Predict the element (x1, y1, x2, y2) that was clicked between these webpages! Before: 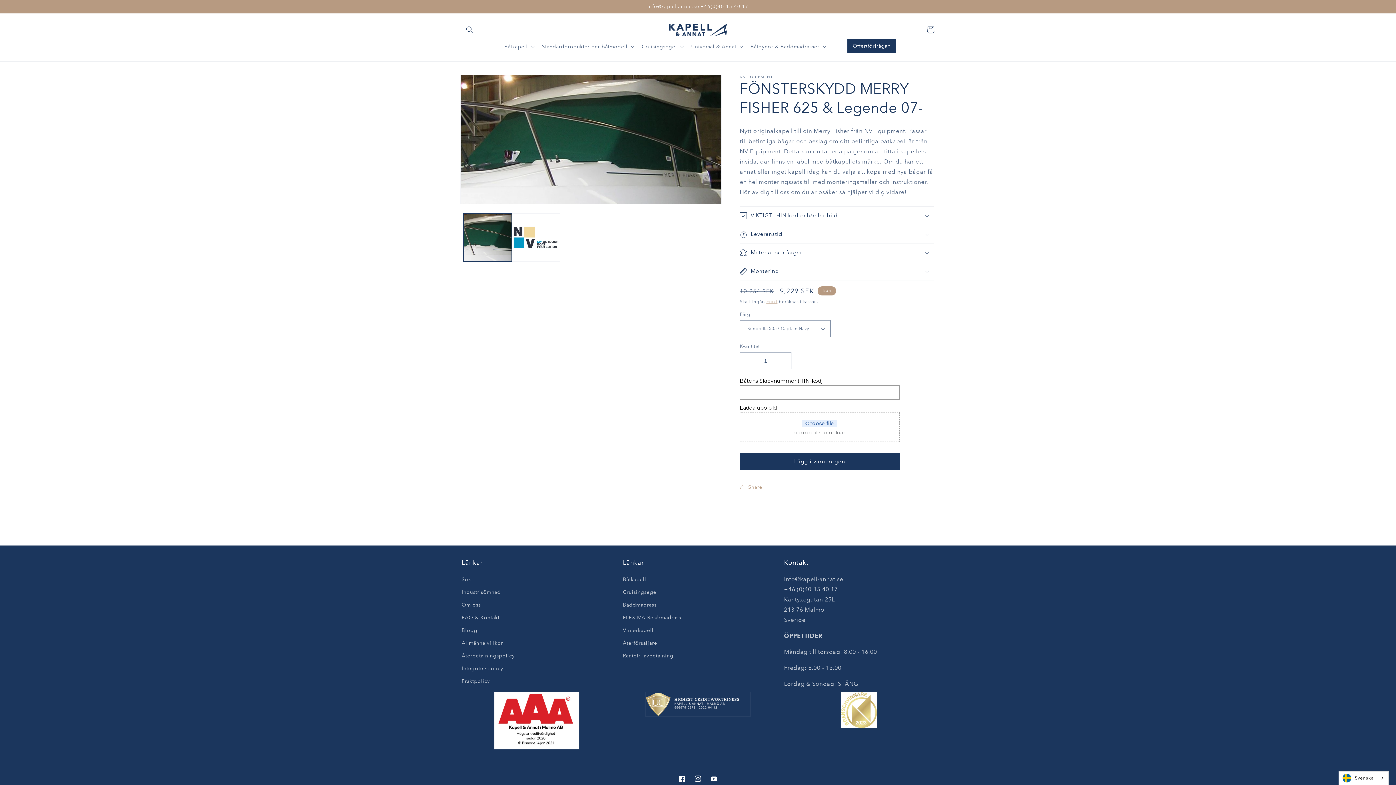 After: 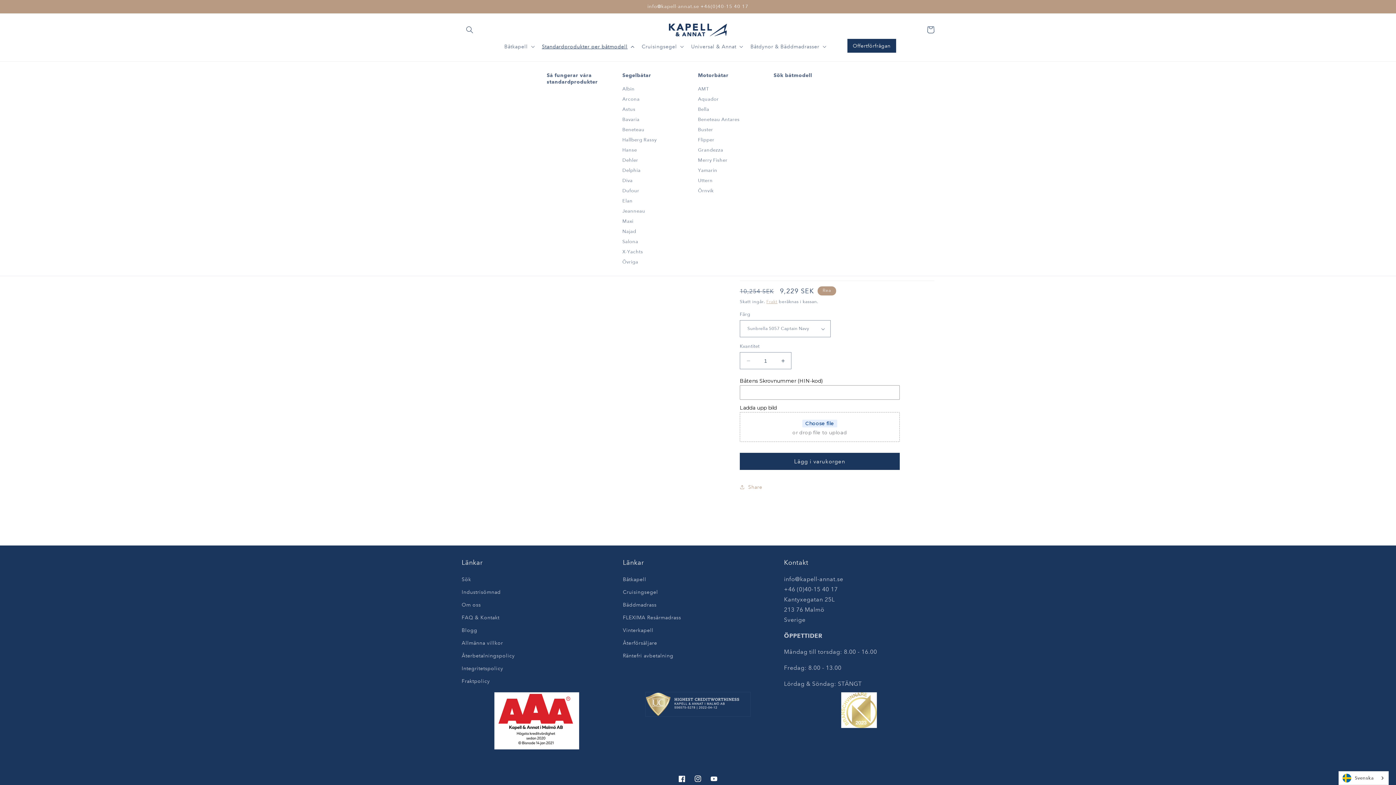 Action: bbox: (537, 39, 637, 54) label: Standardprodukter per båtmodell